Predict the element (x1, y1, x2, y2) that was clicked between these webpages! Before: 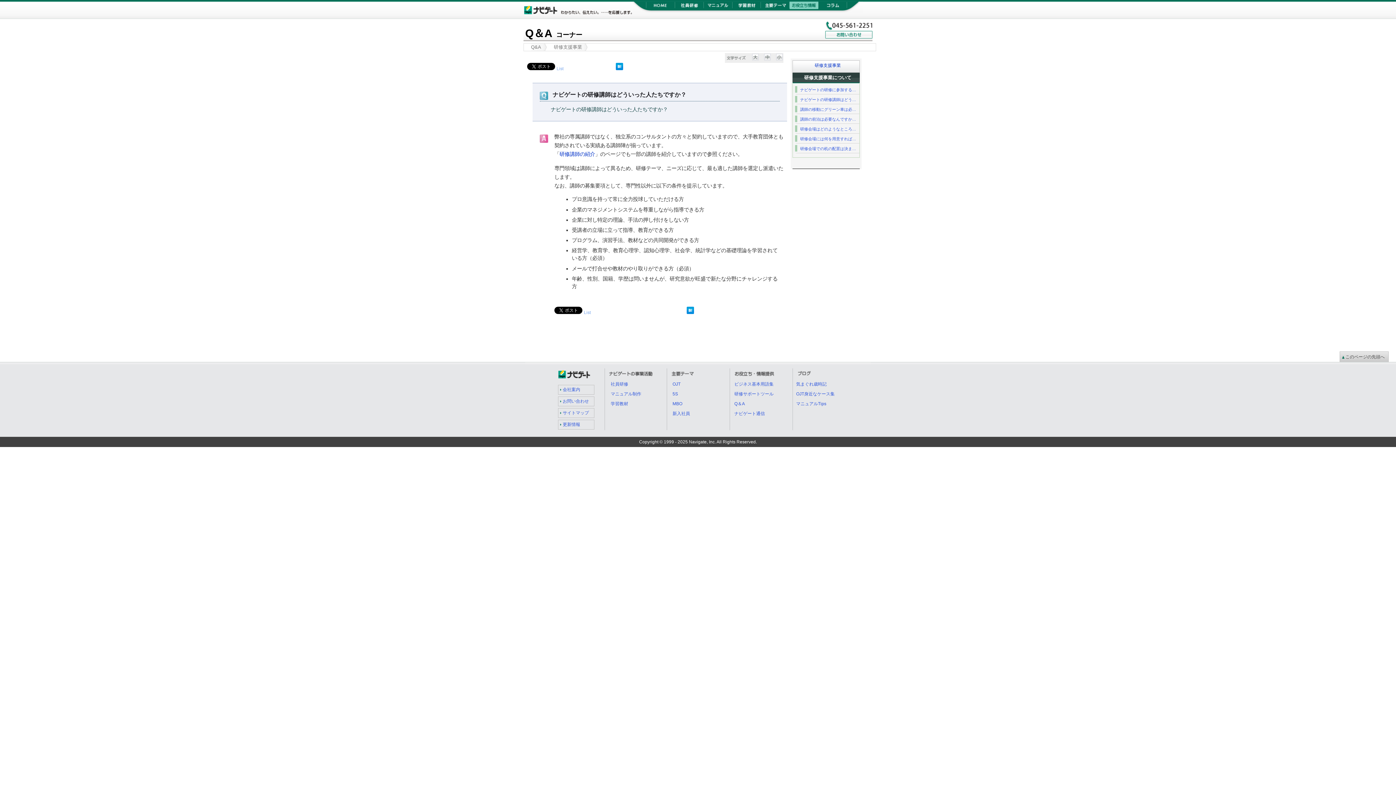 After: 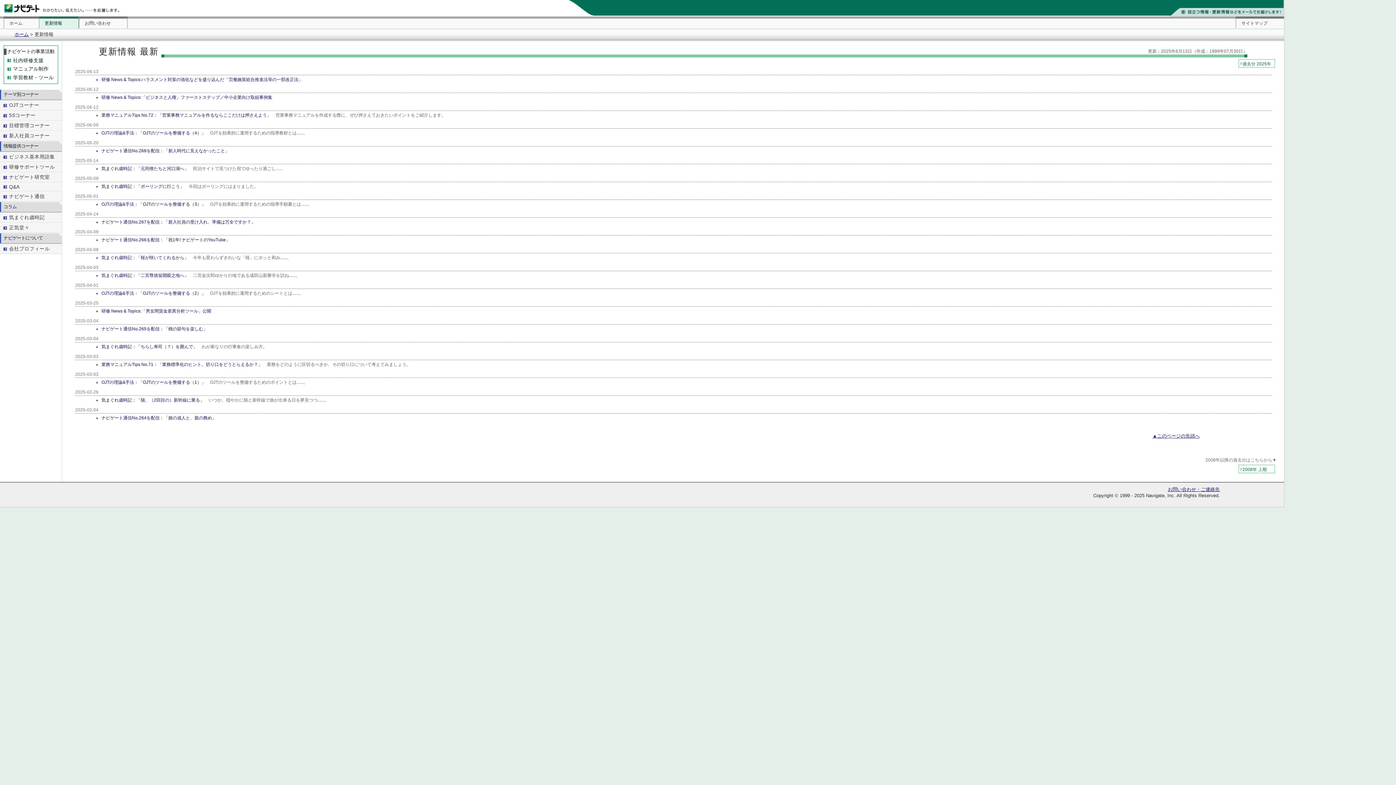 Action: label: 更新情報 bbox: (558, 419, 594, 429)